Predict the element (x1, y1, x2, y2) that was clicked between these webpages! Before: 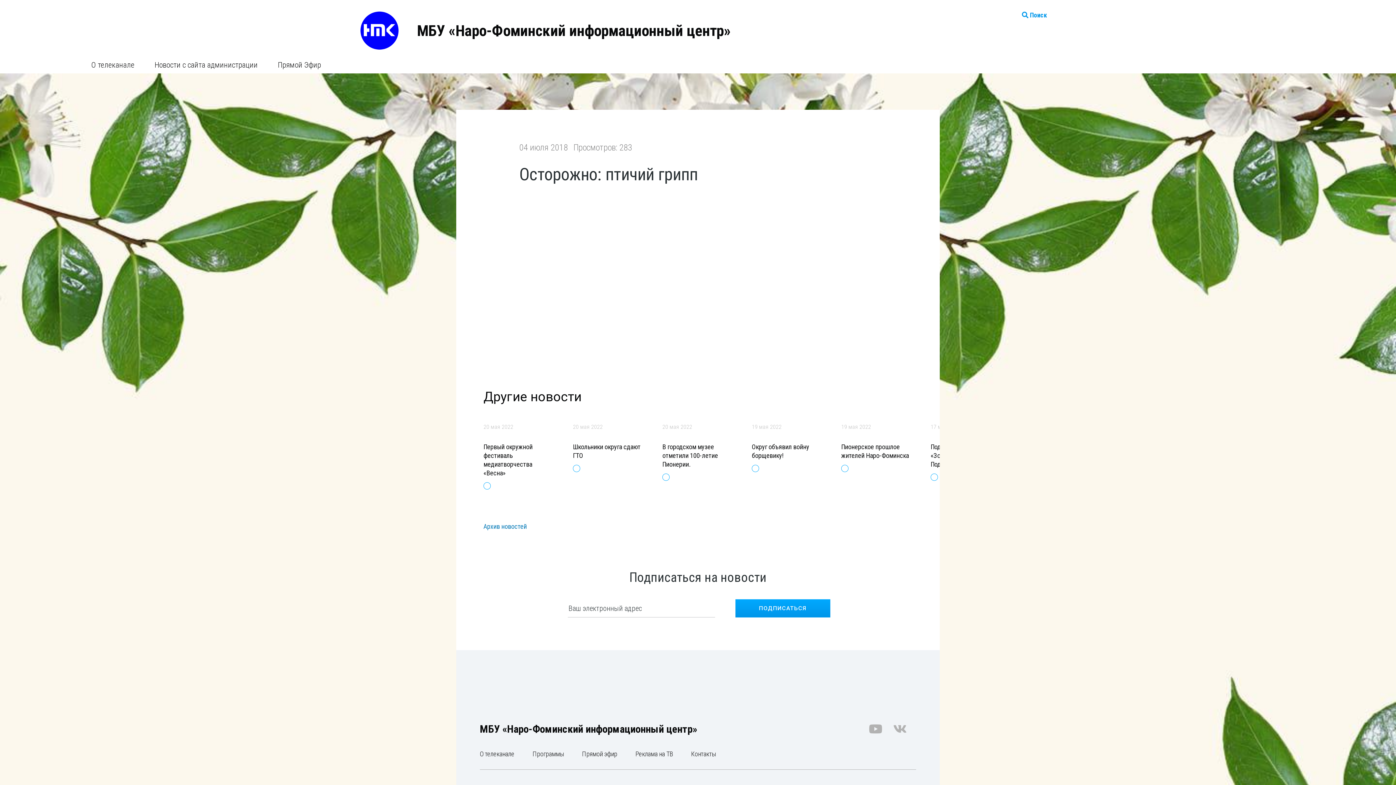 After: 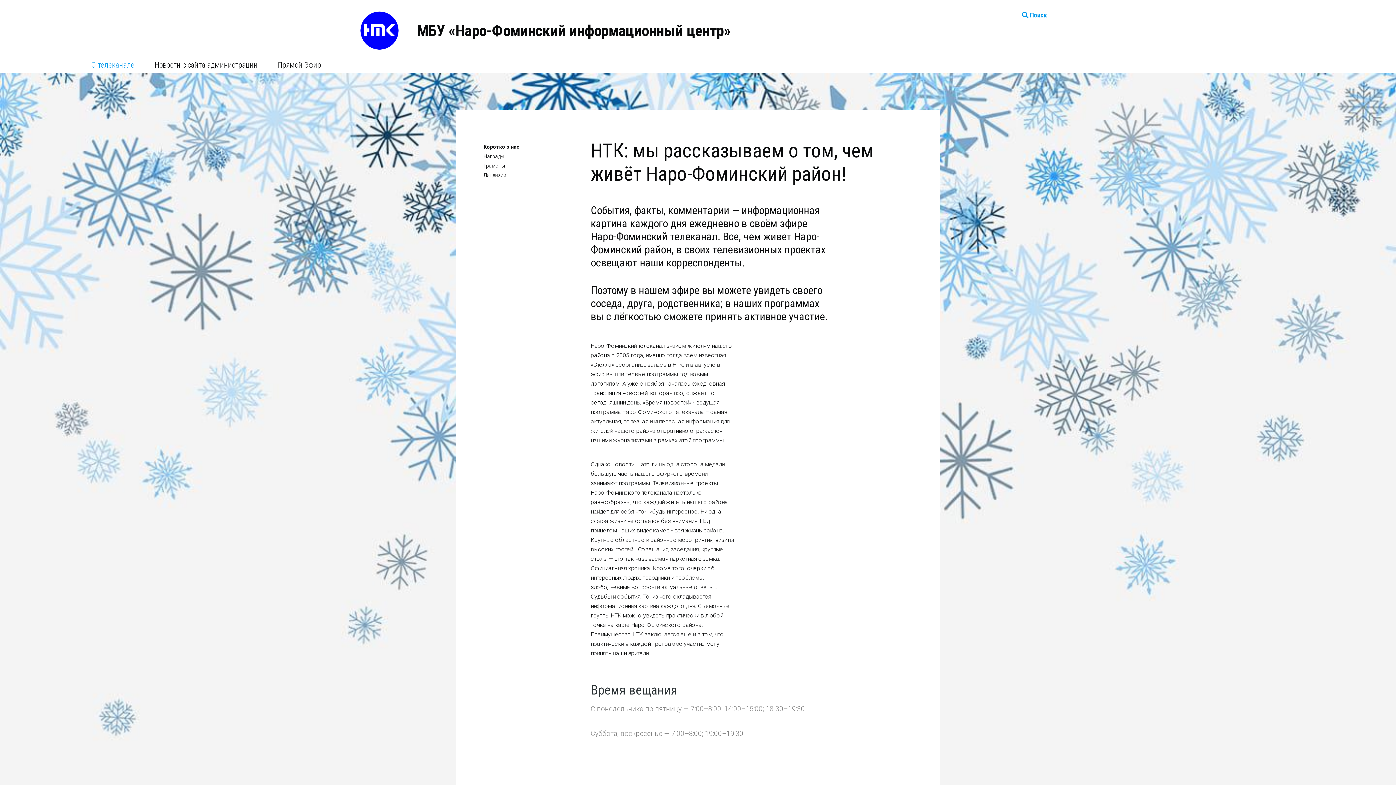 Action: bbox: (82, 56, 143, 73) label: О телеканале